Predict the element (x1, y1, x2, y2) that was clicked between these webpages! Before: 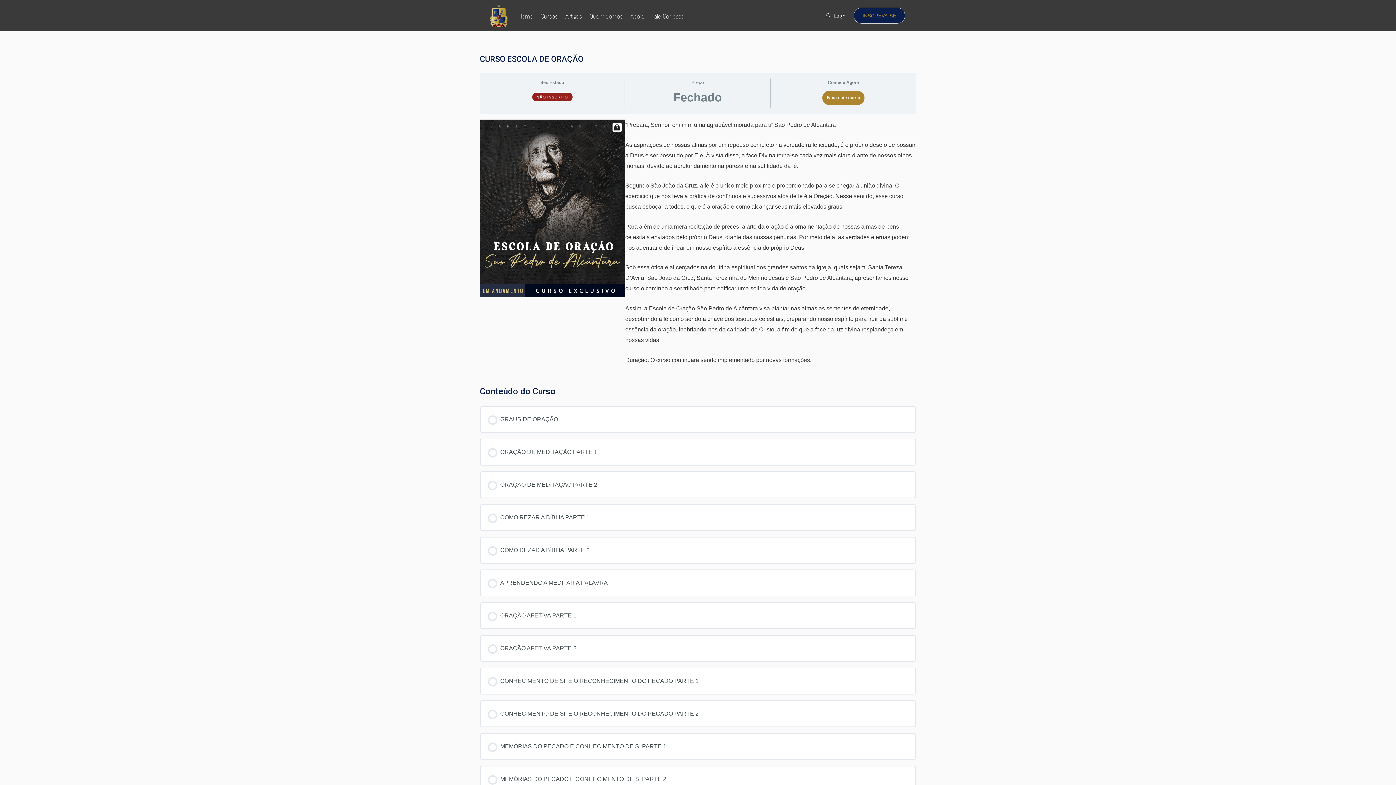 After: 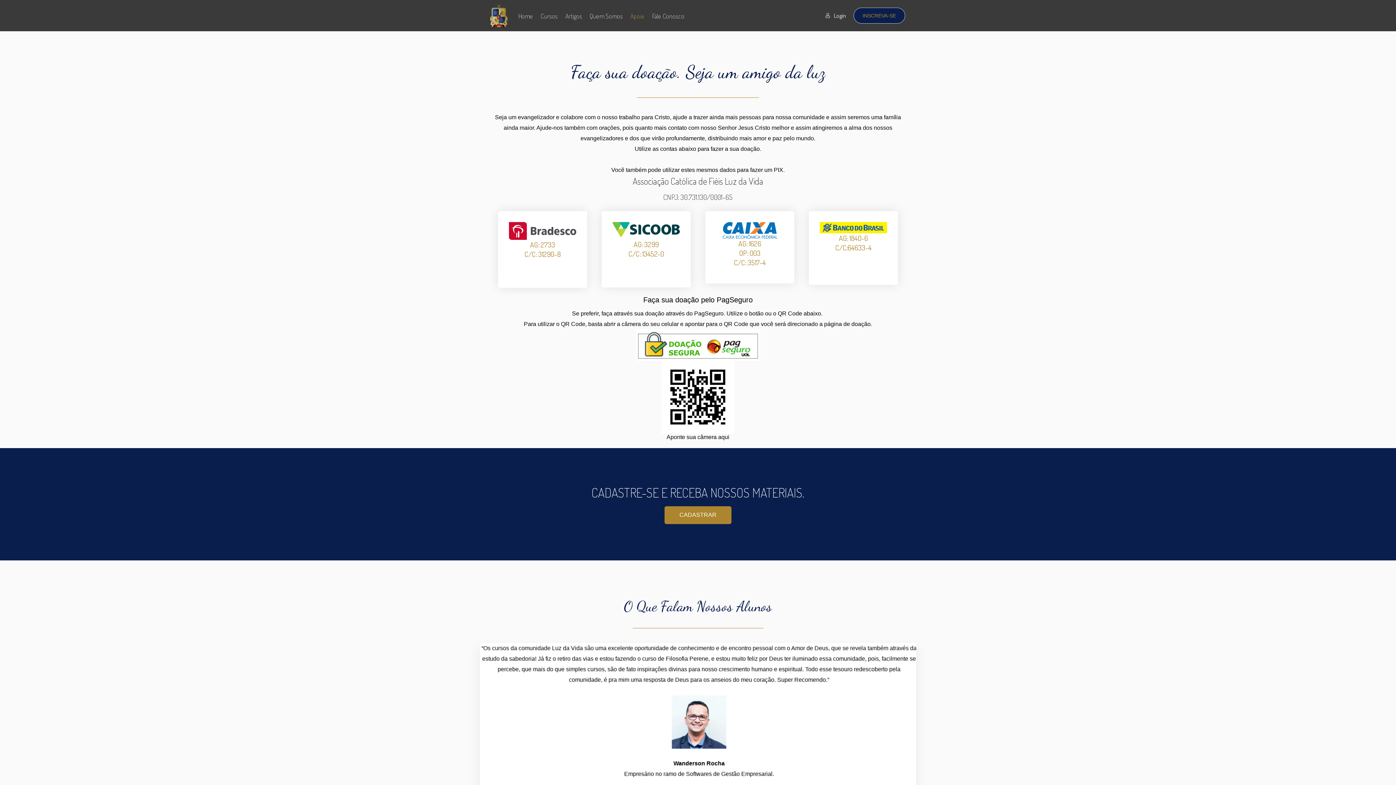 Action: label: Apoie bbox: (626, 8, 648, 22)